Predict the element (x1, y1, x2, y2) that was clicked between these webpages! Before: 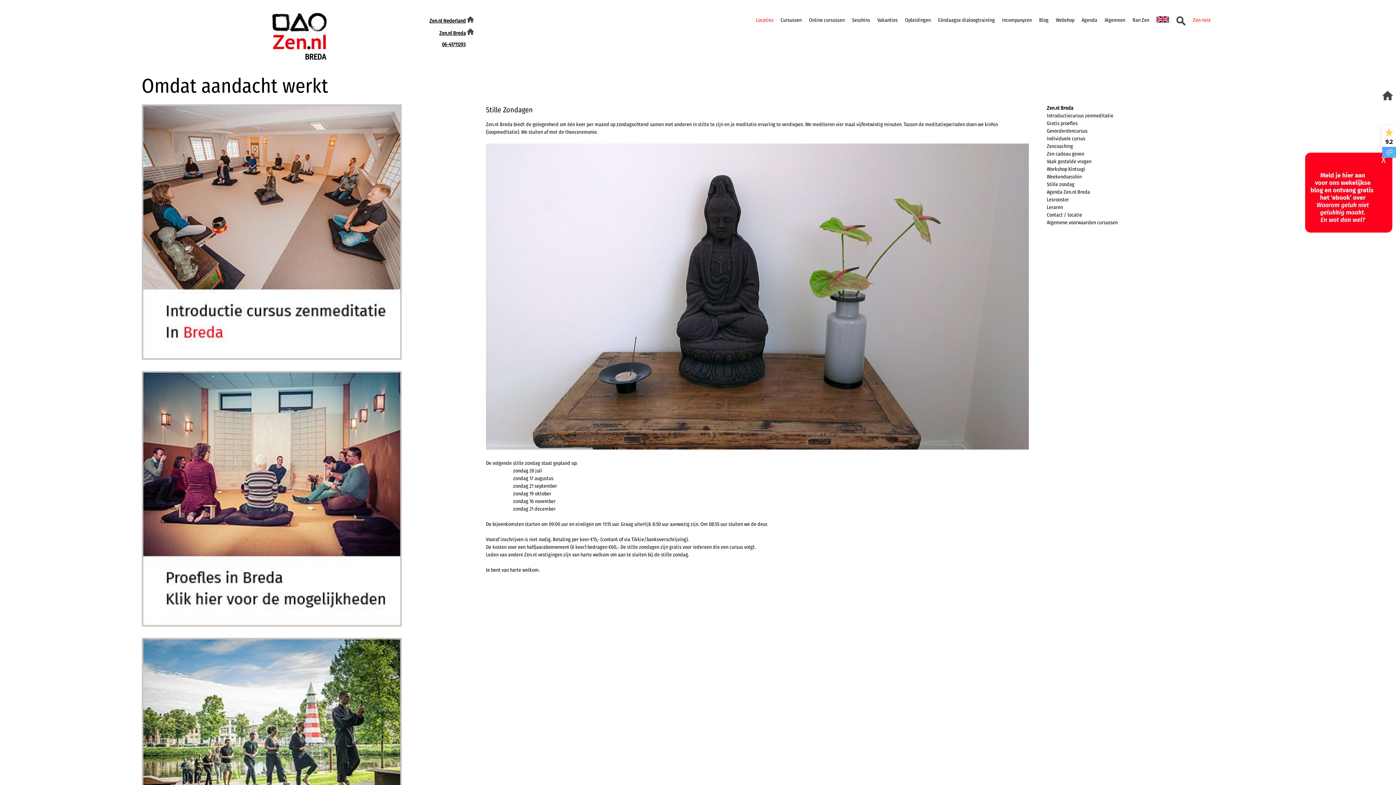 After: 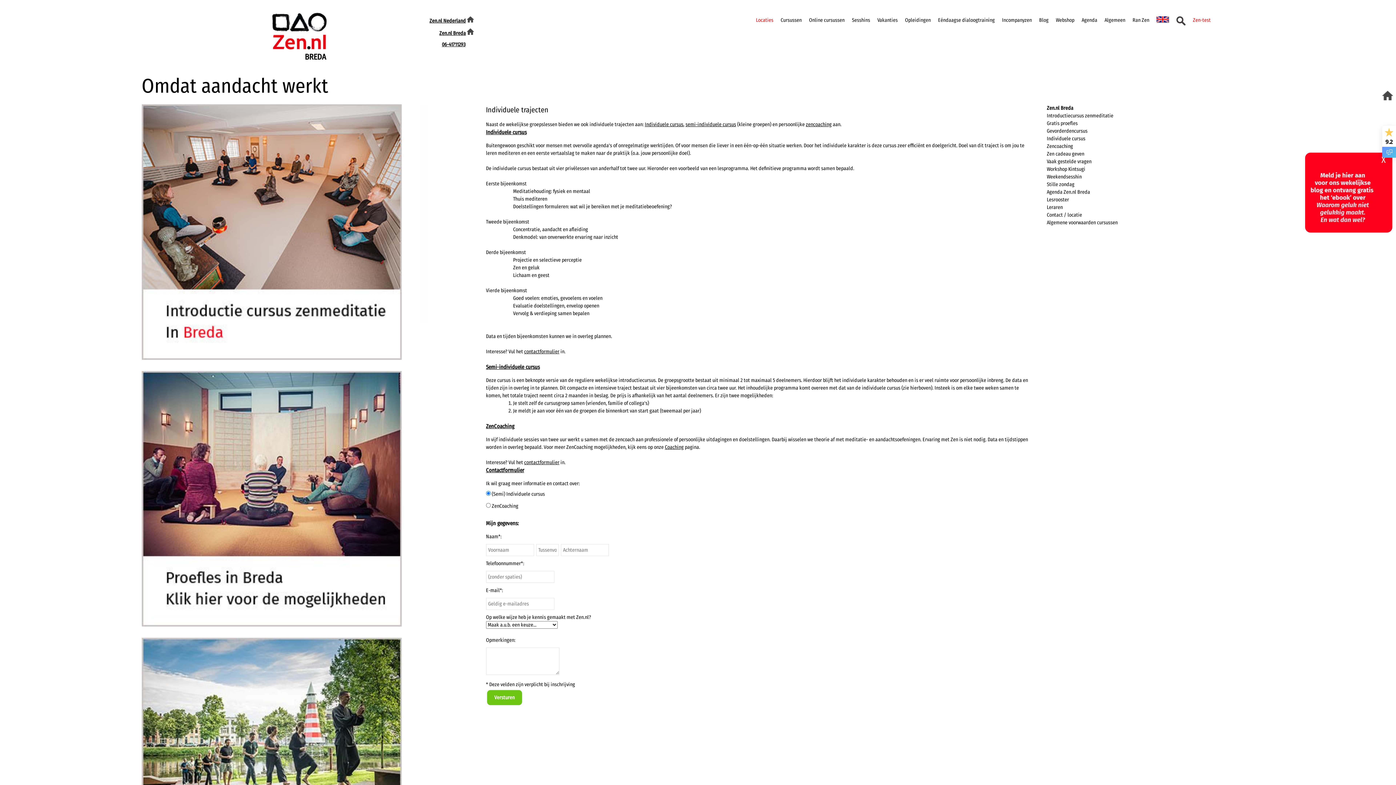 Action: bbox: (1047, 135, 1085, 141) label: Individuele cursus